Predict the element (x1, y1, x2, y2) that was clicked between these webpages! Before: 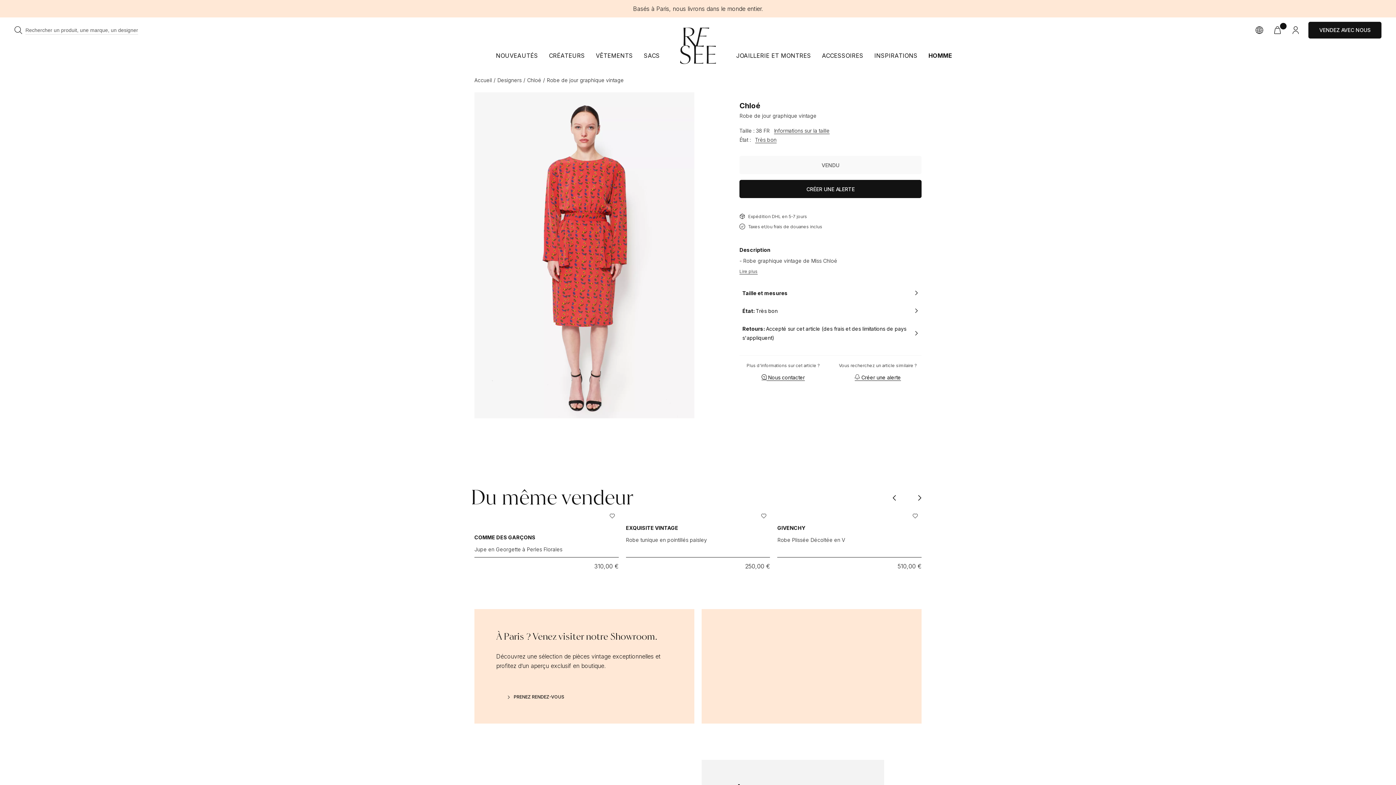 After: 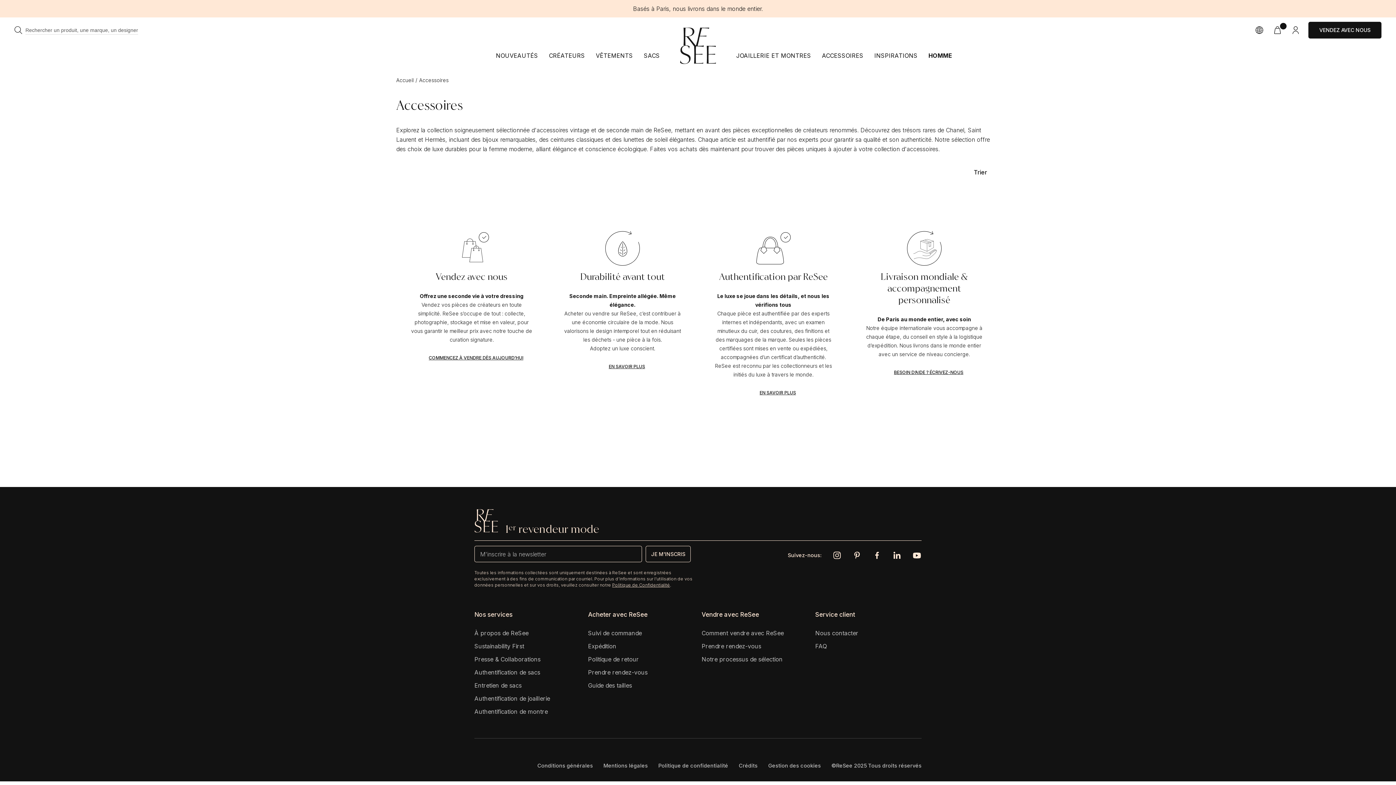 Action: bbox: (816, 42, 869, 68) label: ACCESSOIRES